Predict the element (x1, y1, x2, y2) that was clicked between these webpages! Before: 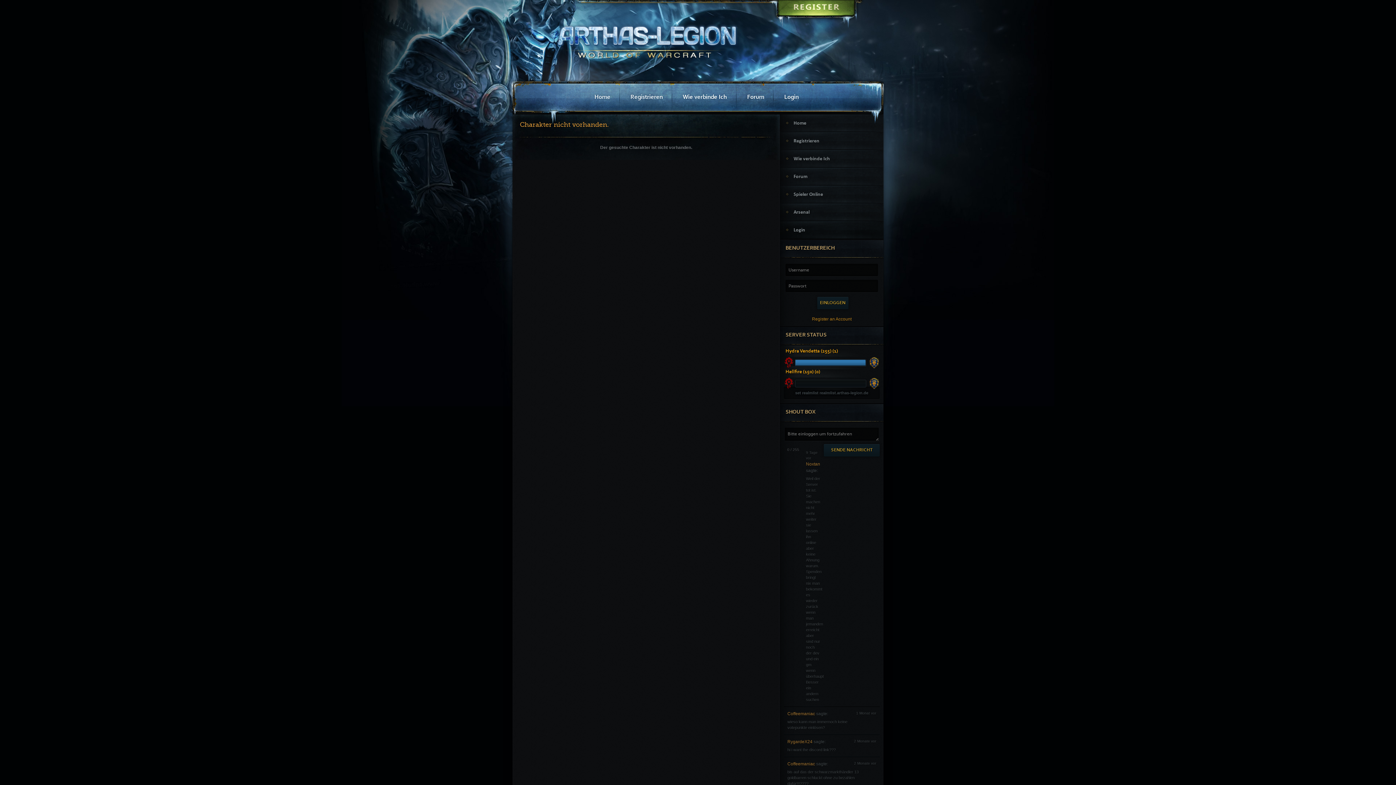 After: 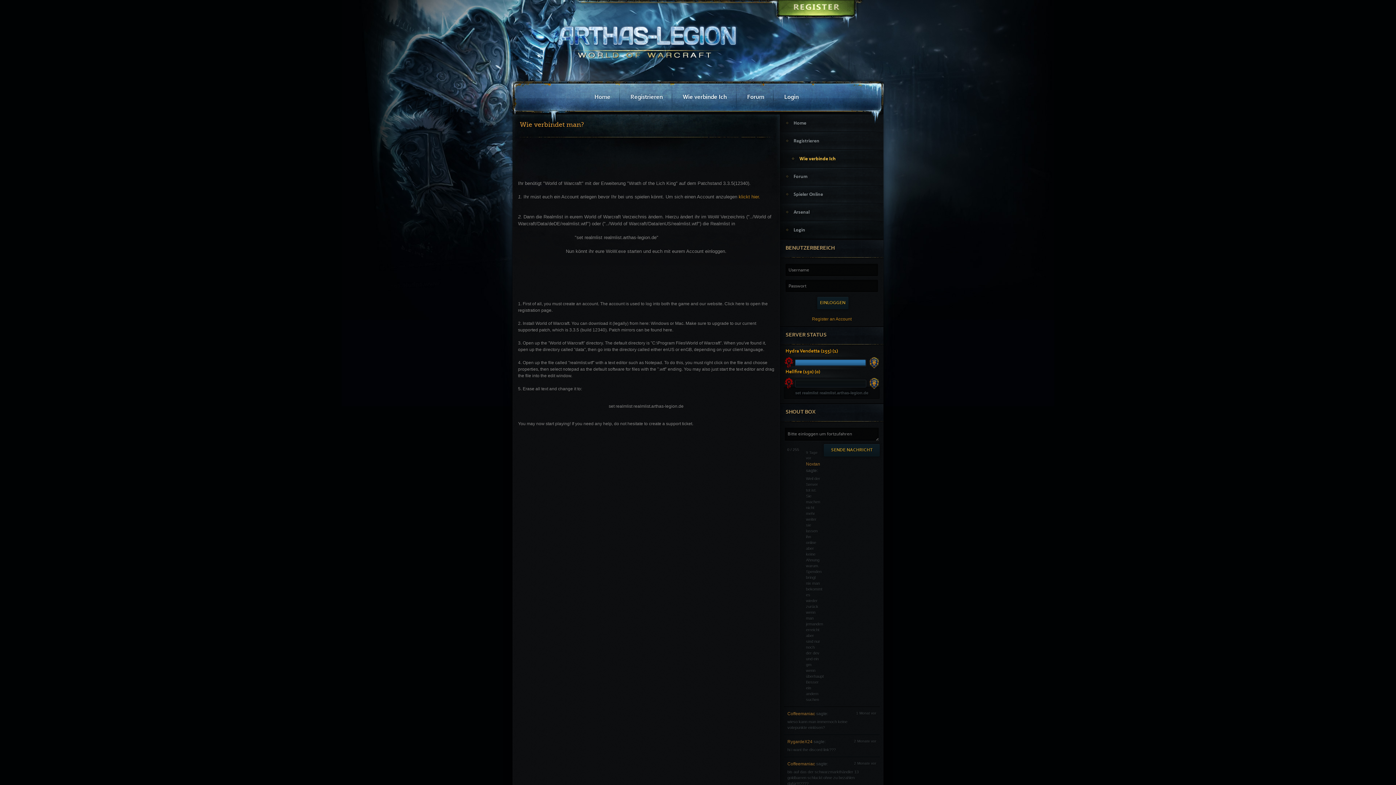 Action: label: Wie verbinde Ich bbox: (780, 150, 883, 168)